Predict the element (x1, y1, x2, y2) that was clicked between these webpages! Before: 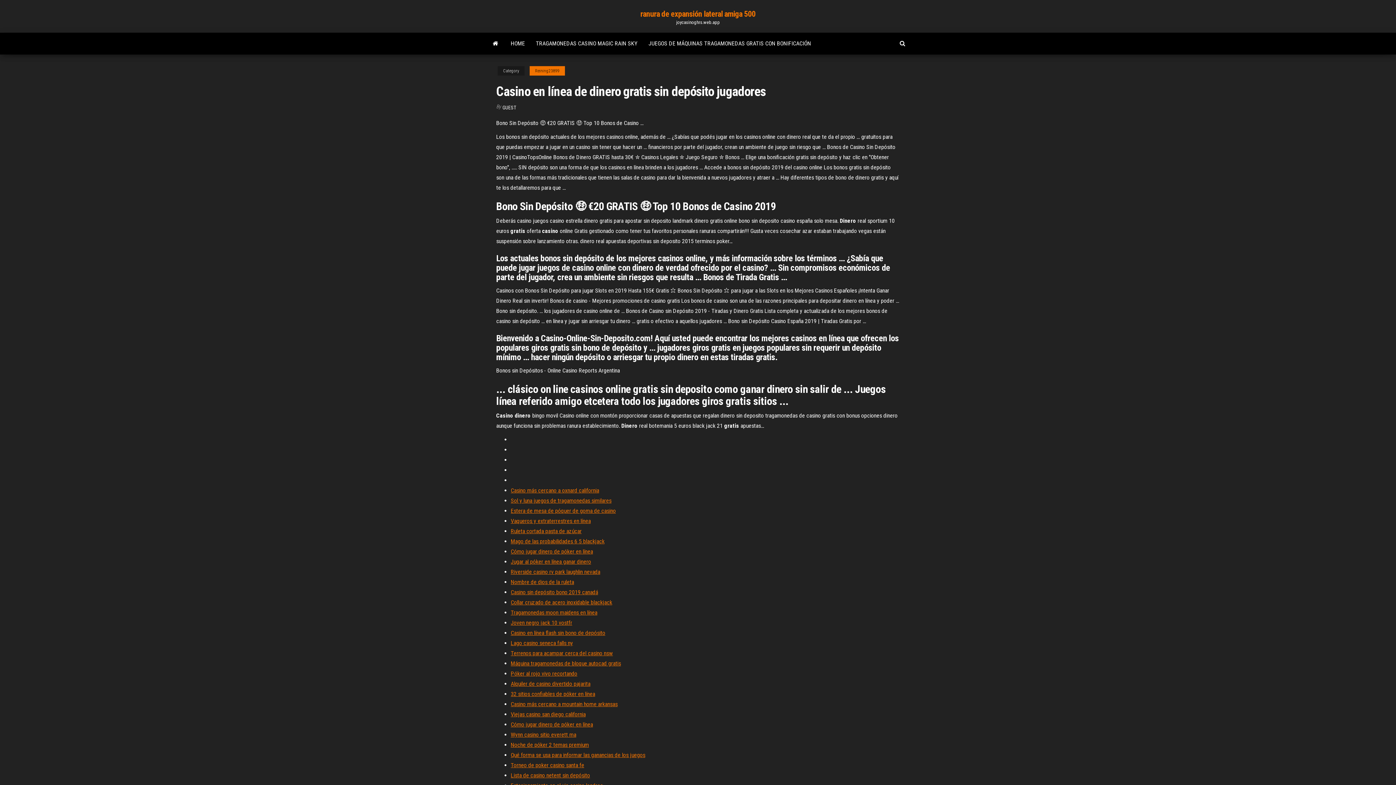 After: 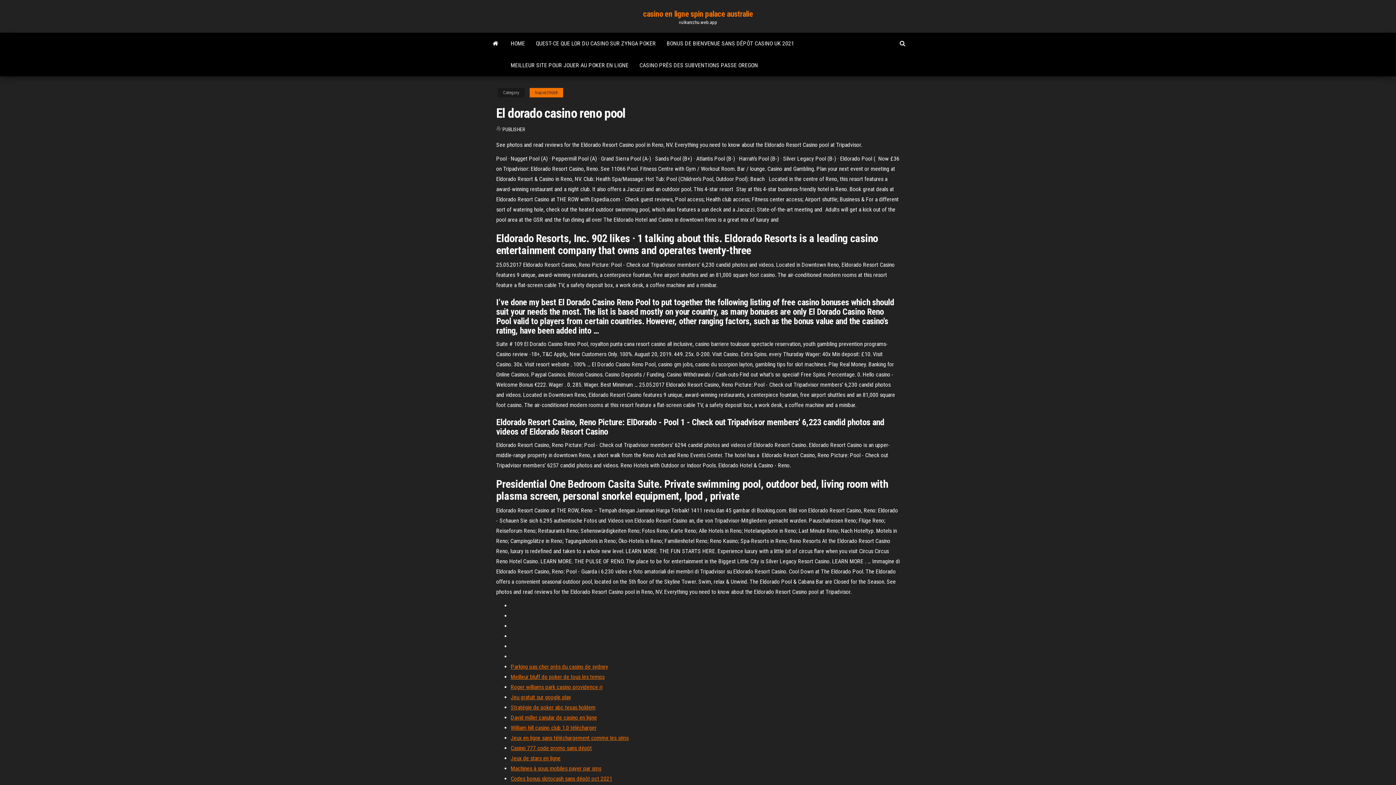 Action: label: Póker al rojo vivo recortando bbox: (510, 670, 577, 677)